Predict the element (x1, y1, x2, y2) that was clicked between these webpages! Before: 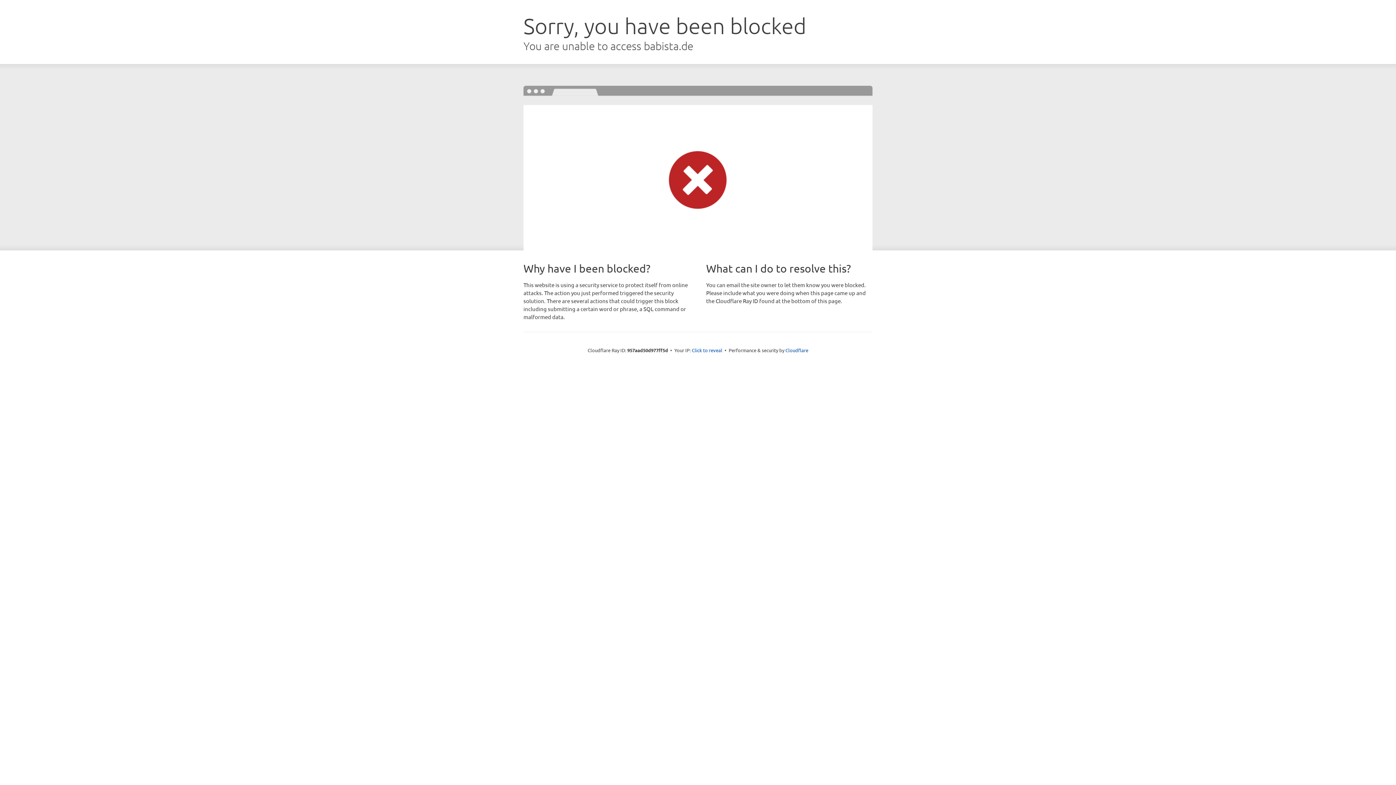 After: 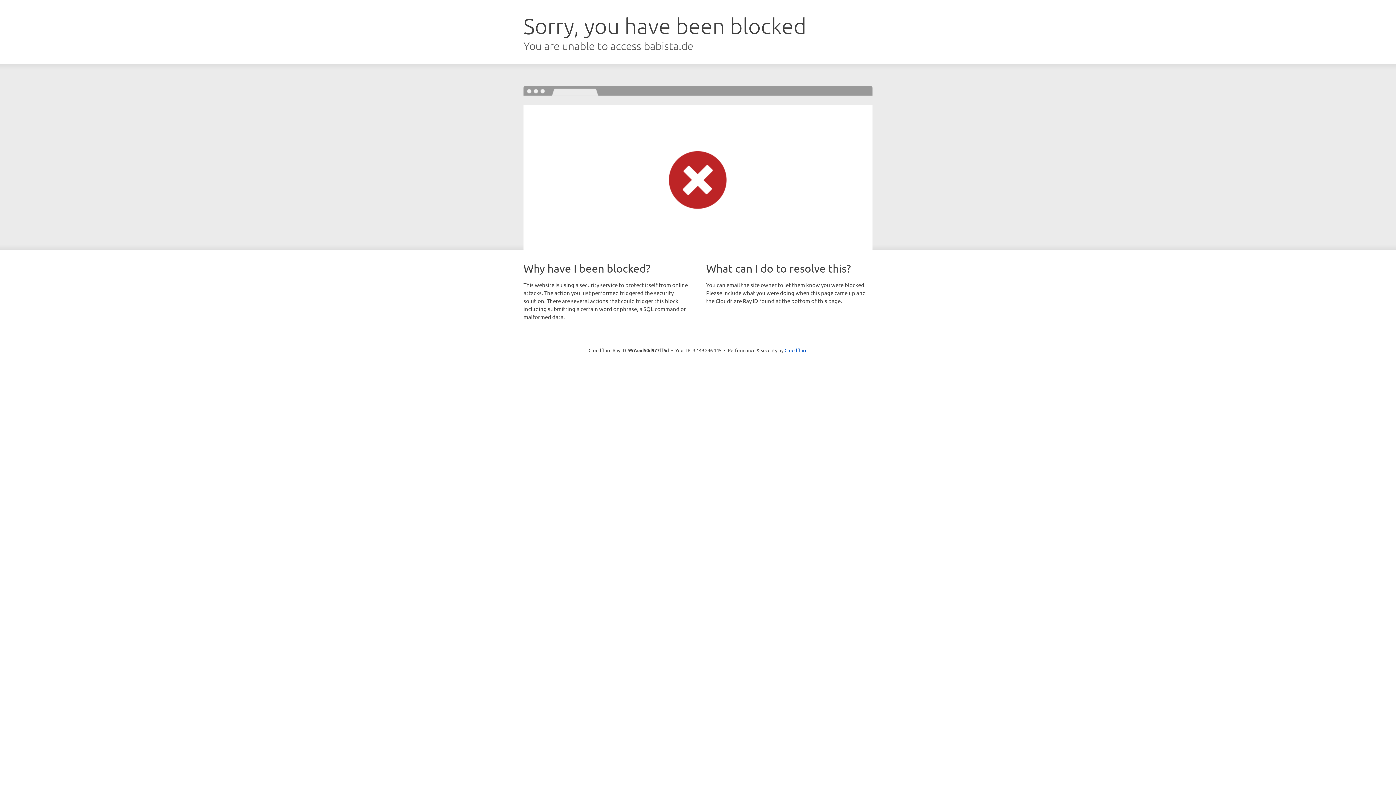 Action: label: Click to reveal bbox: (692, 346, 722, 353)